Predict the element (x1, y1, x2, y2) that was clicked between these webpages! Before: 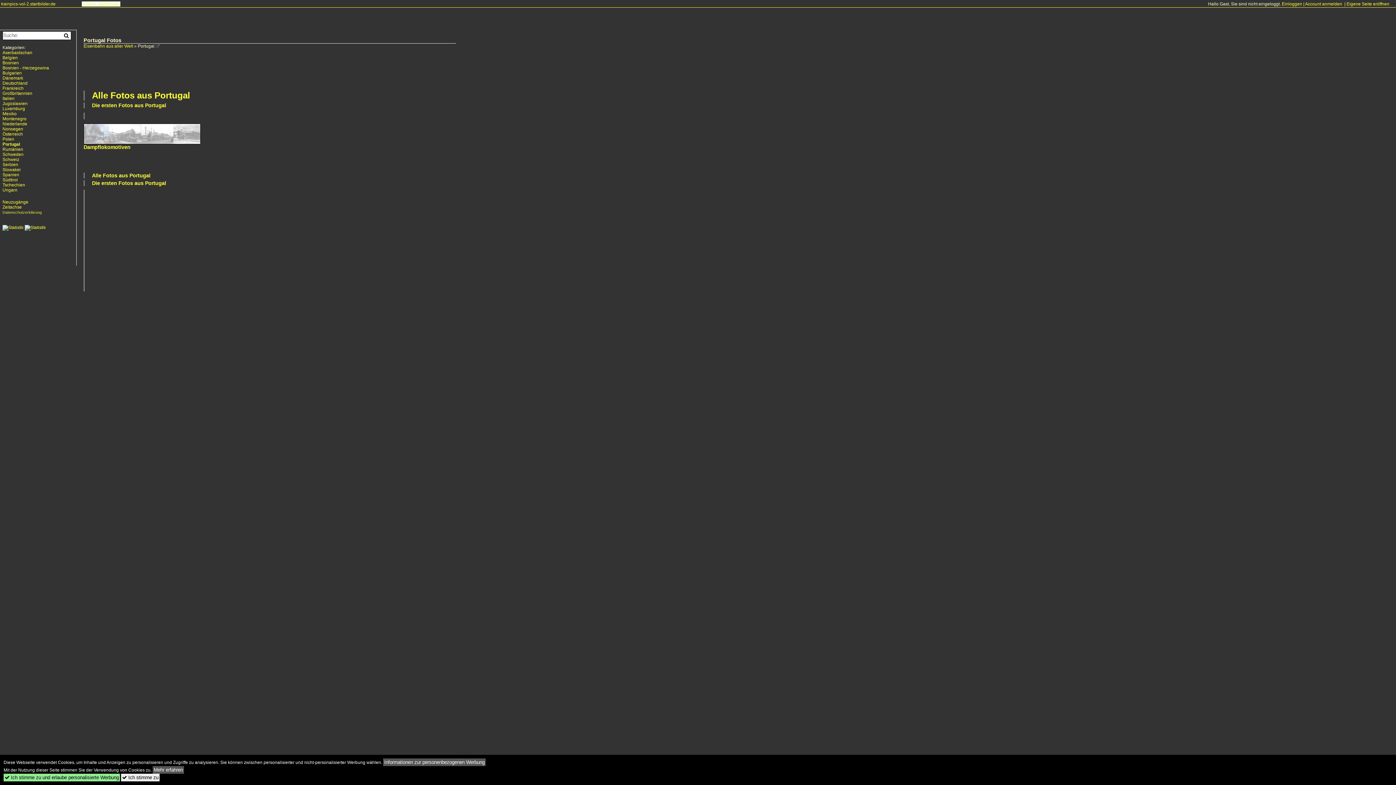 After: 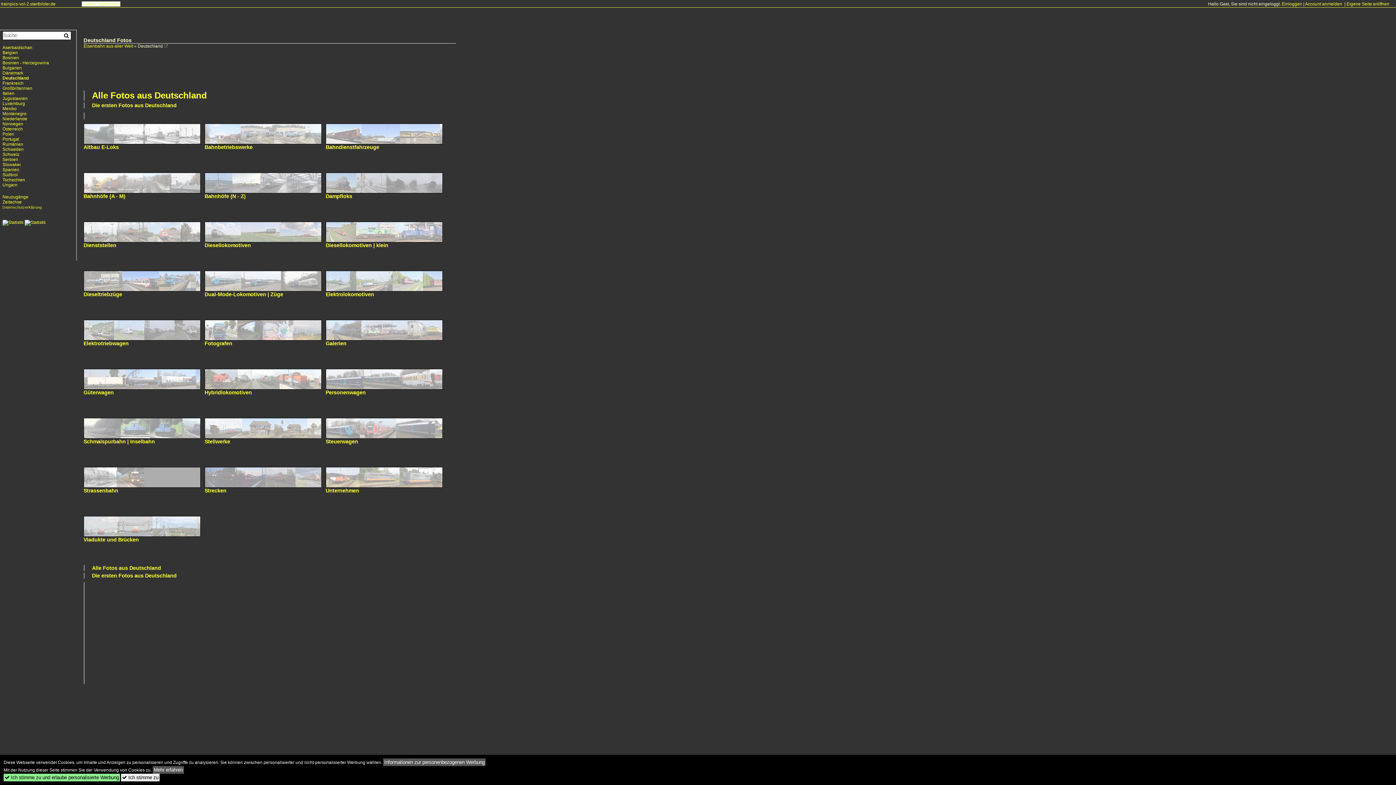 Action: bbox: (2, 80, 27, 85) label: Deutschland